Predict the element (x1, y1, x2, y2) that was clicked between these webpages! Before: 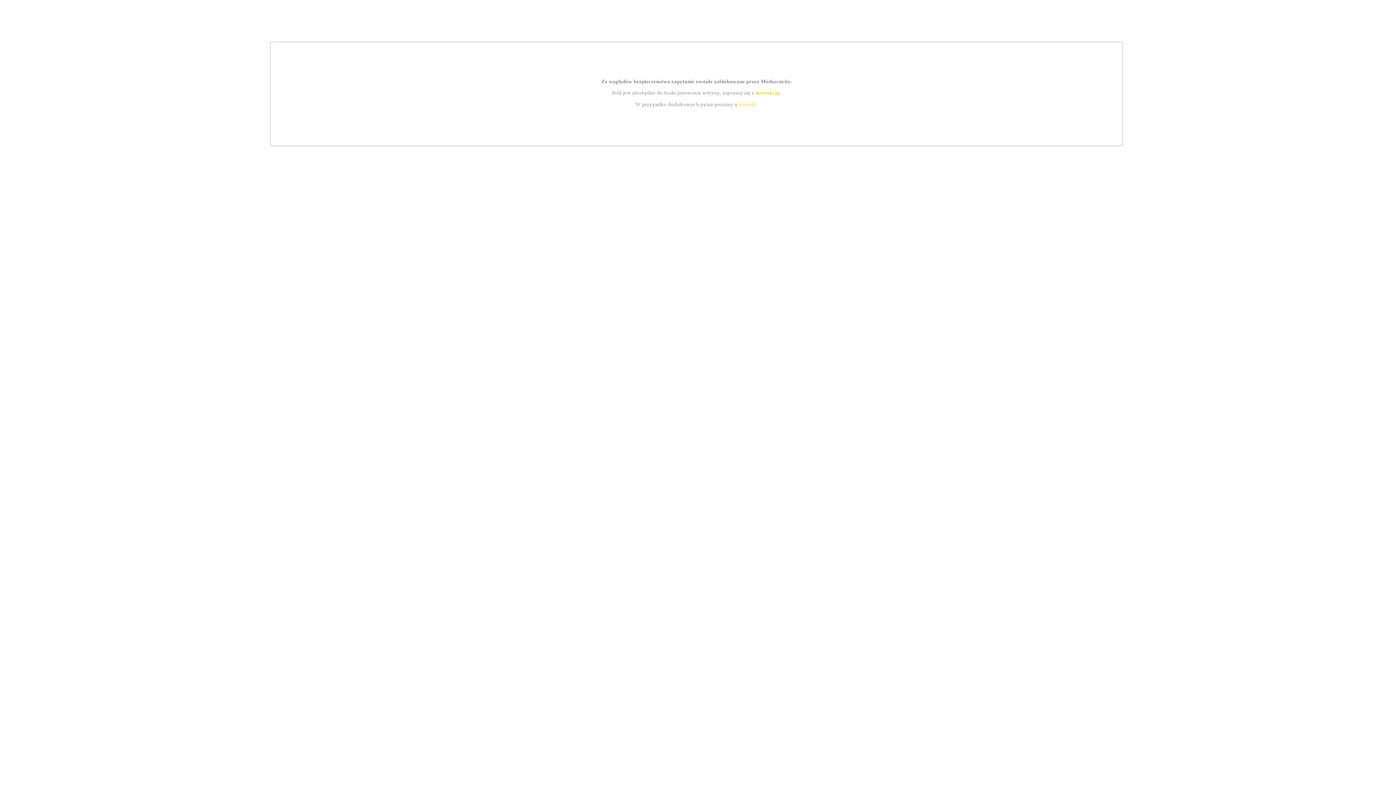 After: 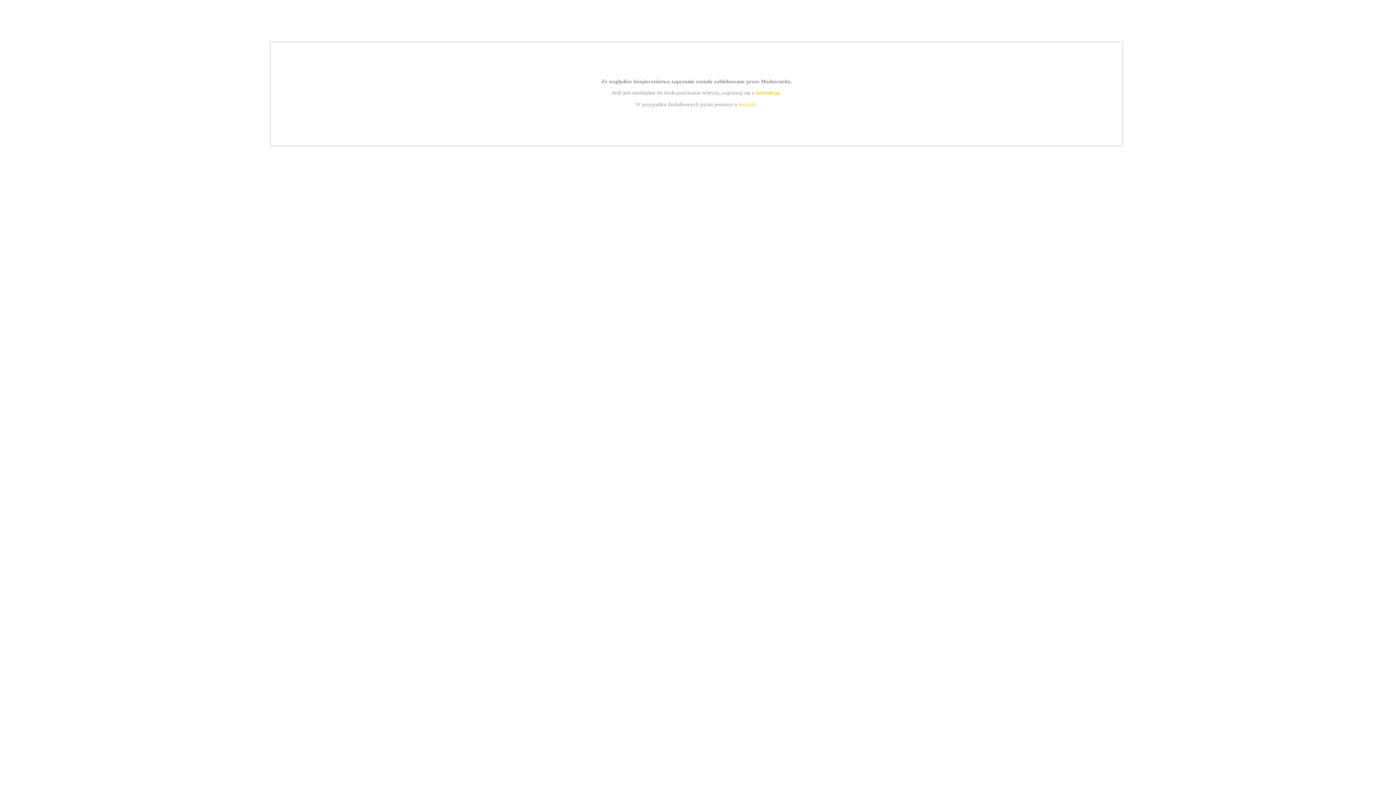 Action: bbox: (739, 101, 756, 107) label: kontakt